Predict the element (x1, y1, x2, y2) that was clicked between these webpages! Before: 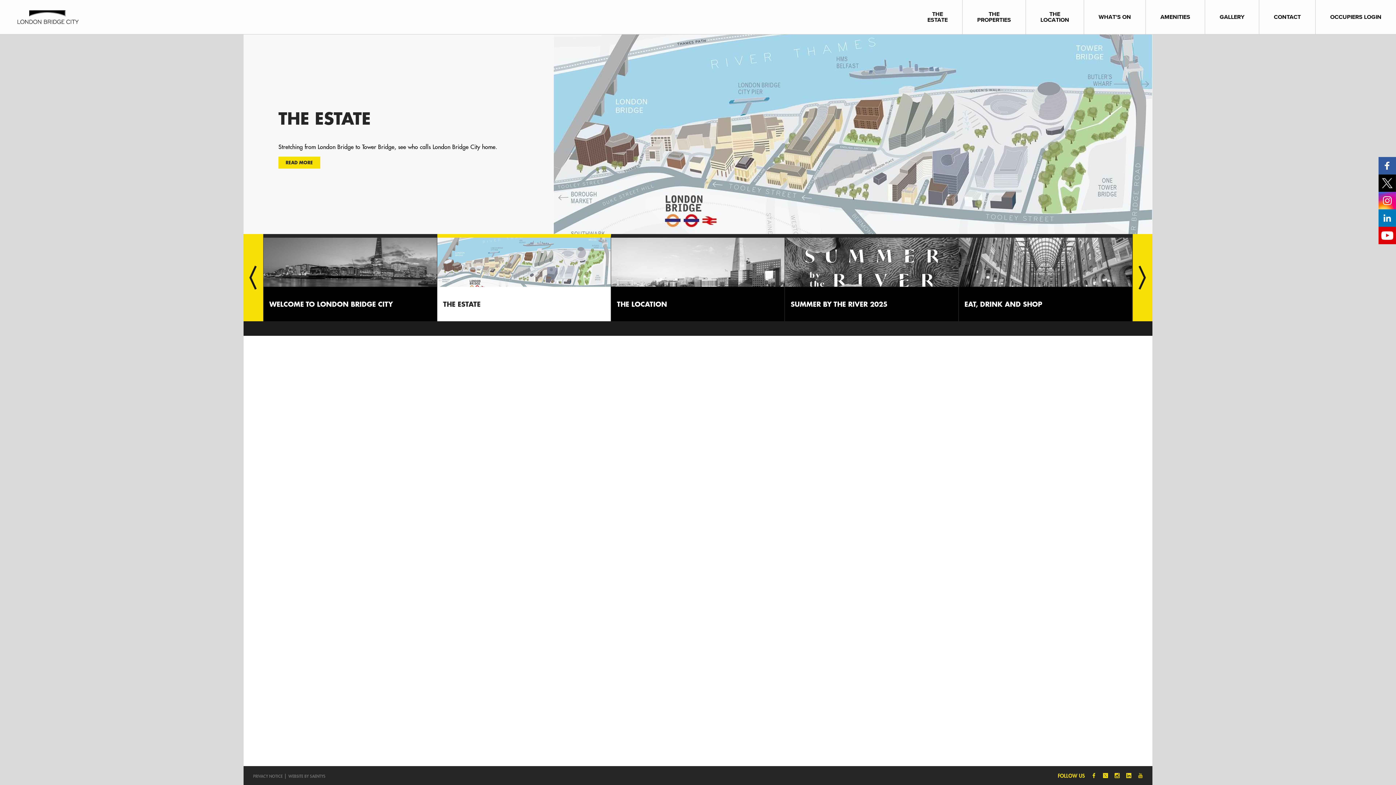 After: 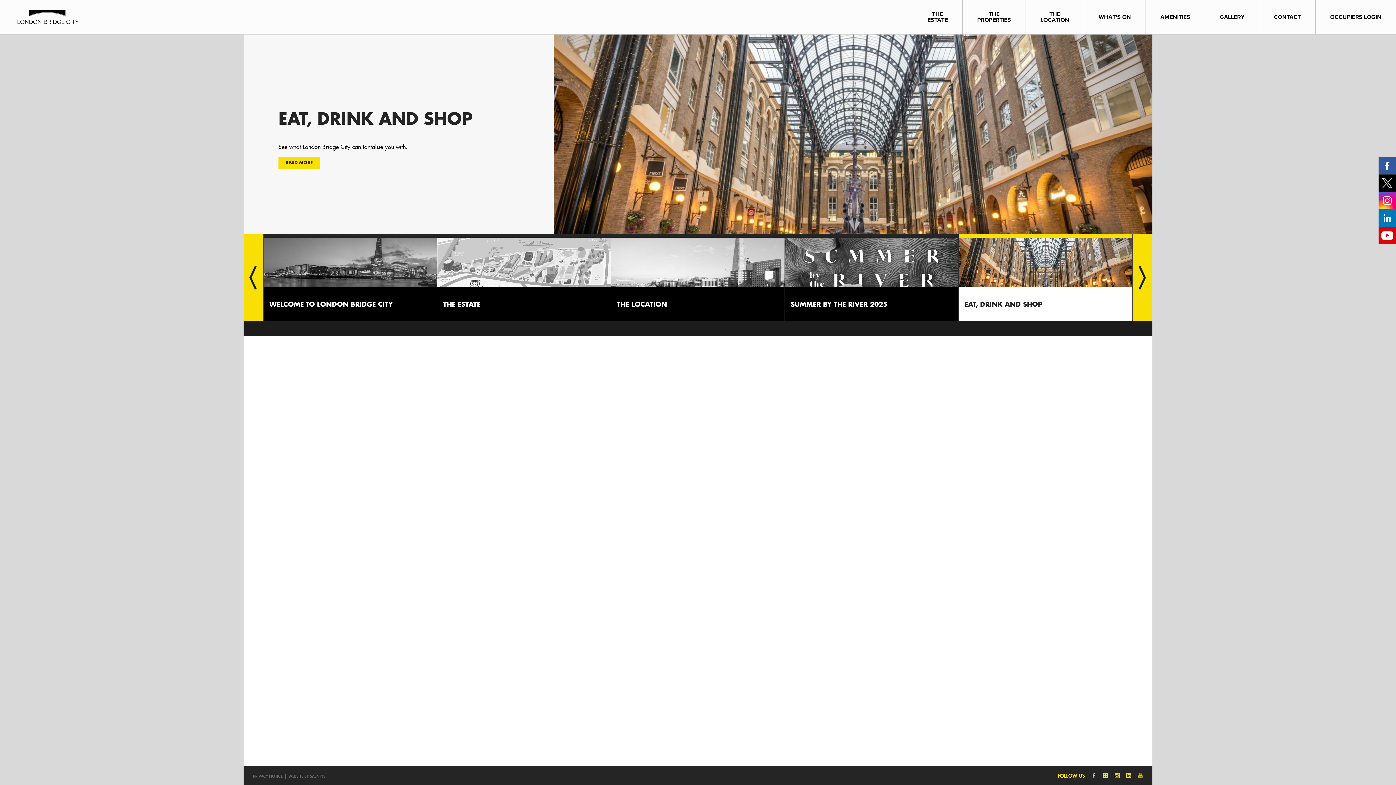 Action: bbox: (288, 773, 325, 779) label: WEBSITE BY SAENTYS